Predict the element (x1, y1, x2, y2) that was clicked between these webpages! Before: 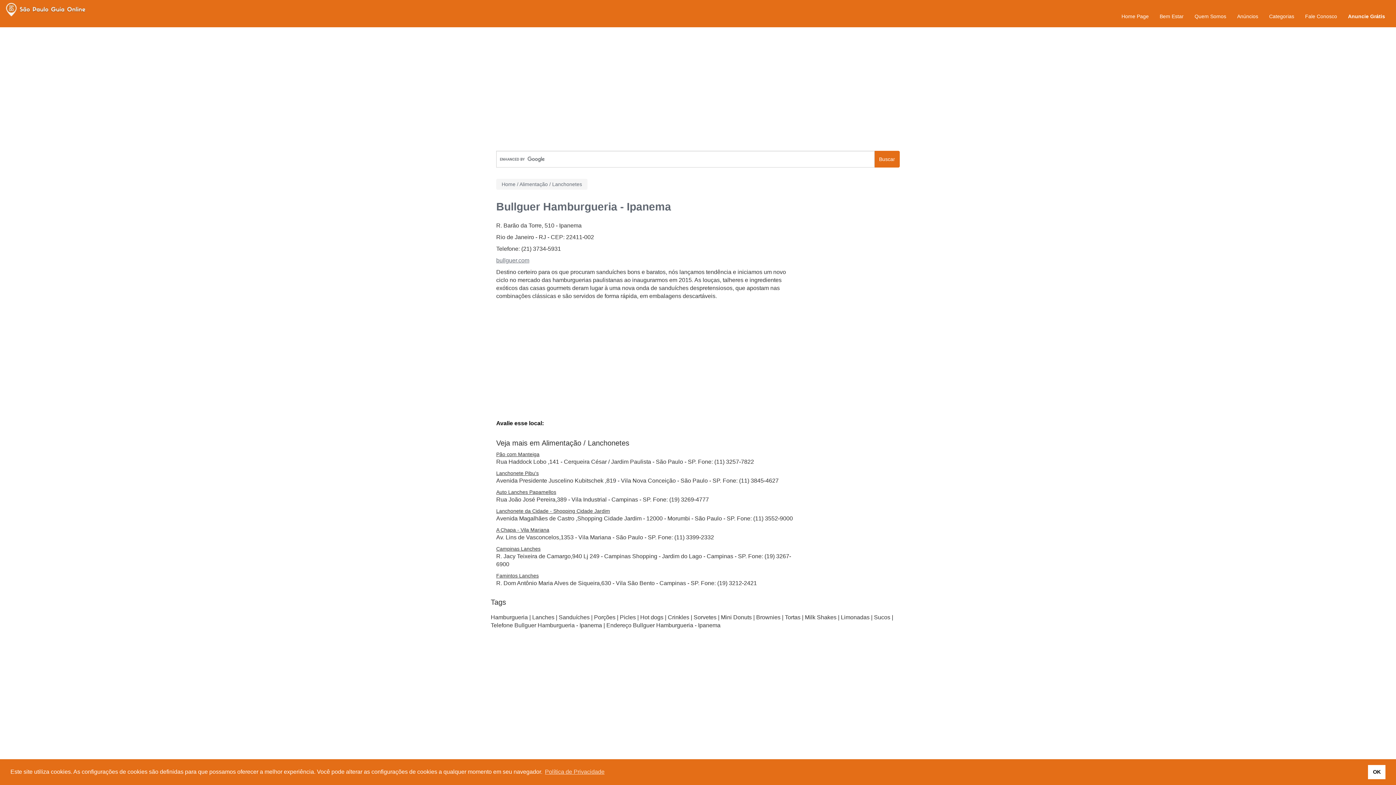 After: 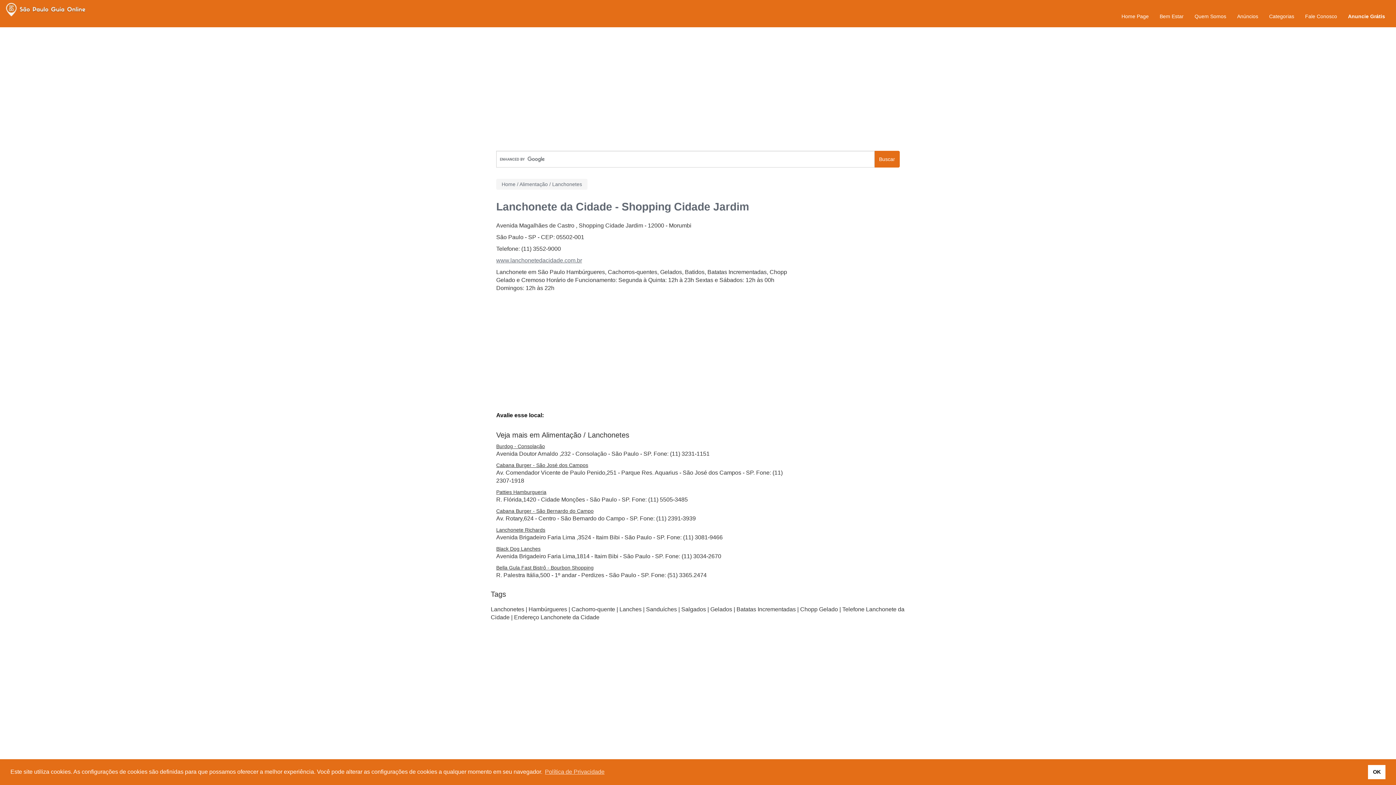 Action: label: Lanchonete da Cidade - Shopping Cidade Jardim bbox: (496, 508, 610, 514)